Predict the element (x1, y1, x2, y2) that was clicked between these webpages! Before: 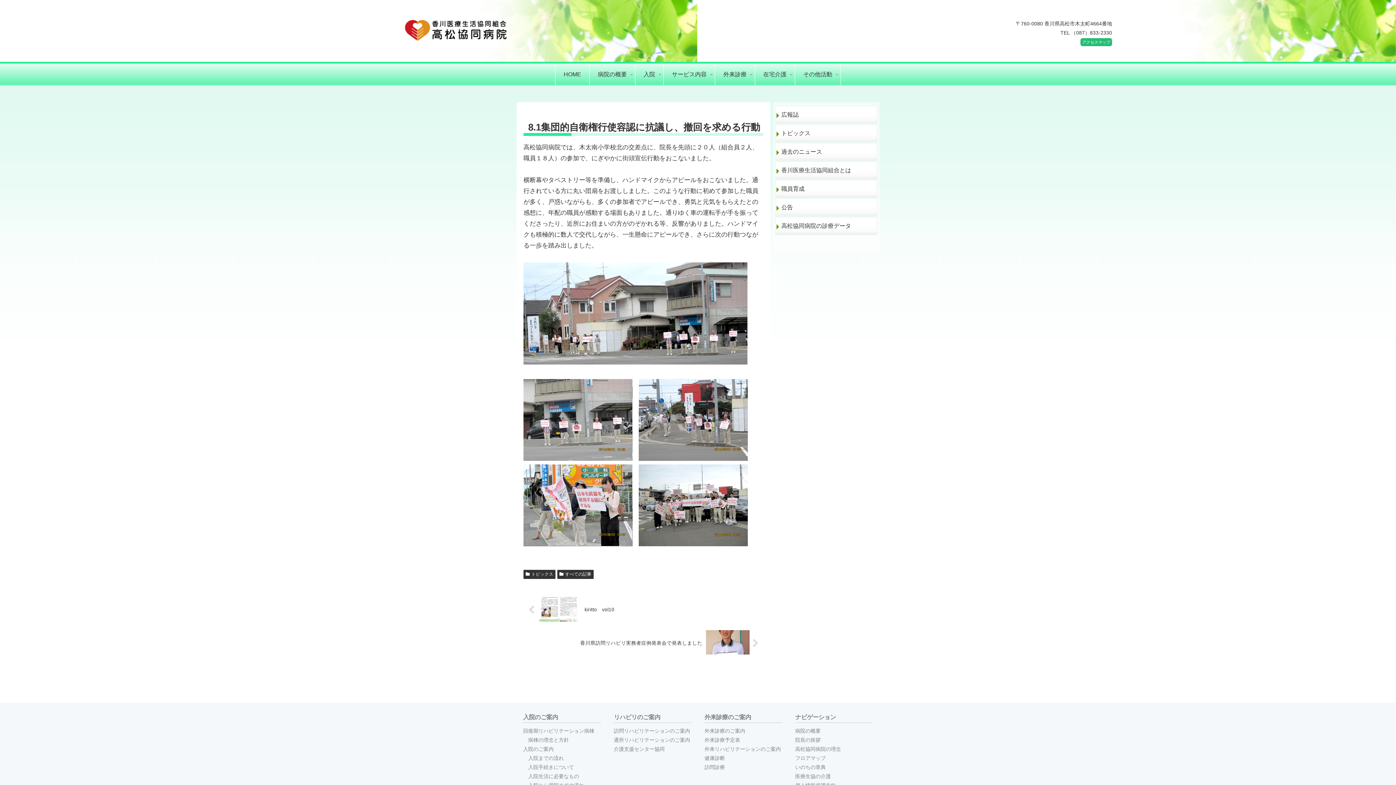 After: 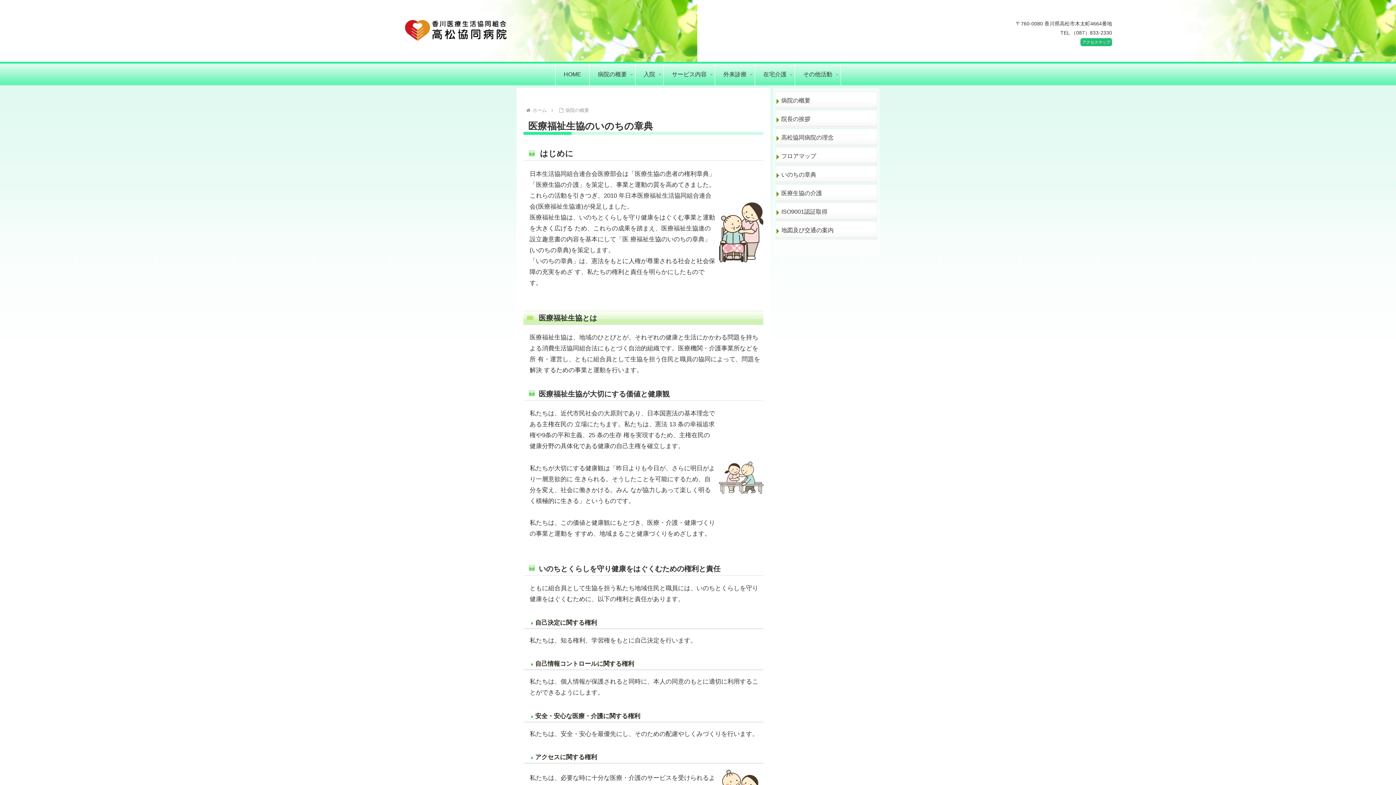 Action: label: いのちの章典 bbox: (795, 764, 826, 770)